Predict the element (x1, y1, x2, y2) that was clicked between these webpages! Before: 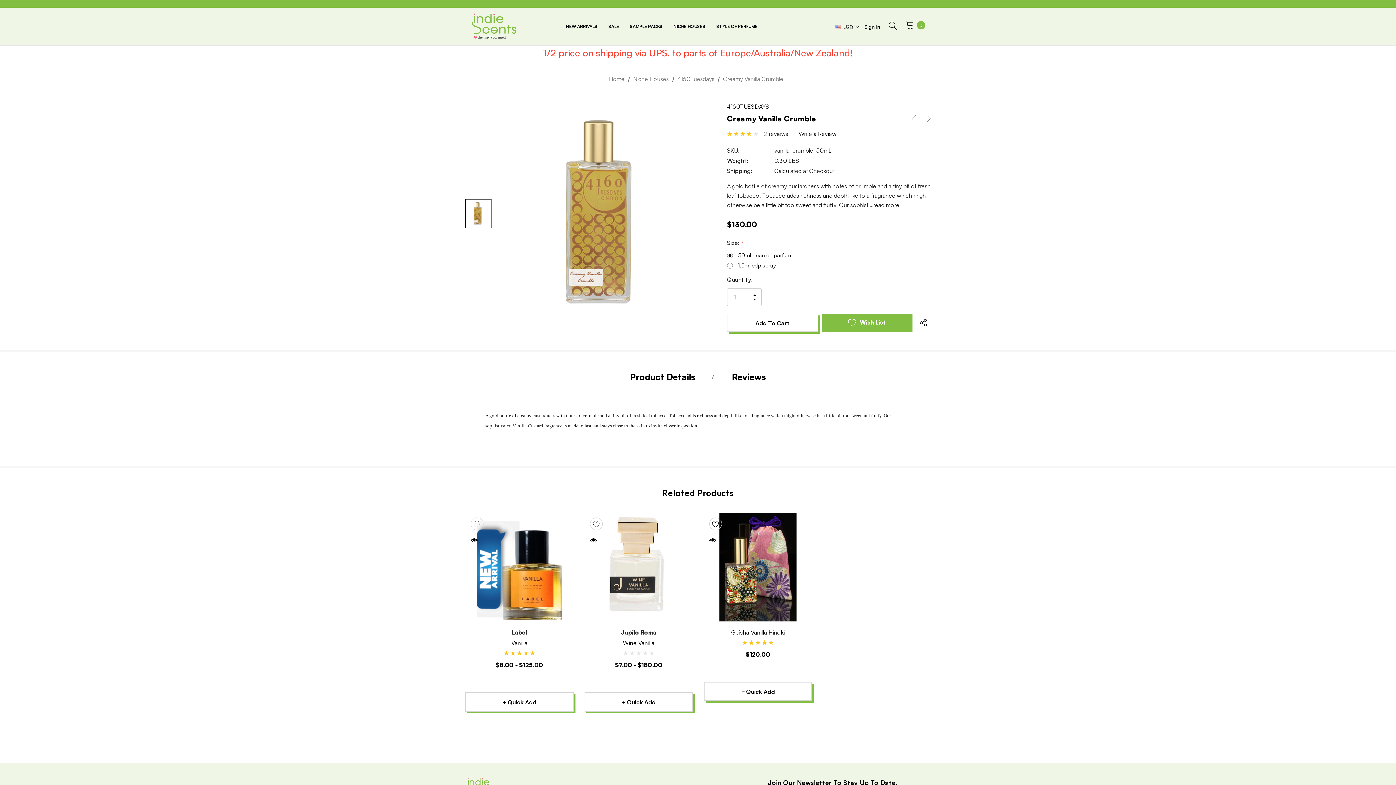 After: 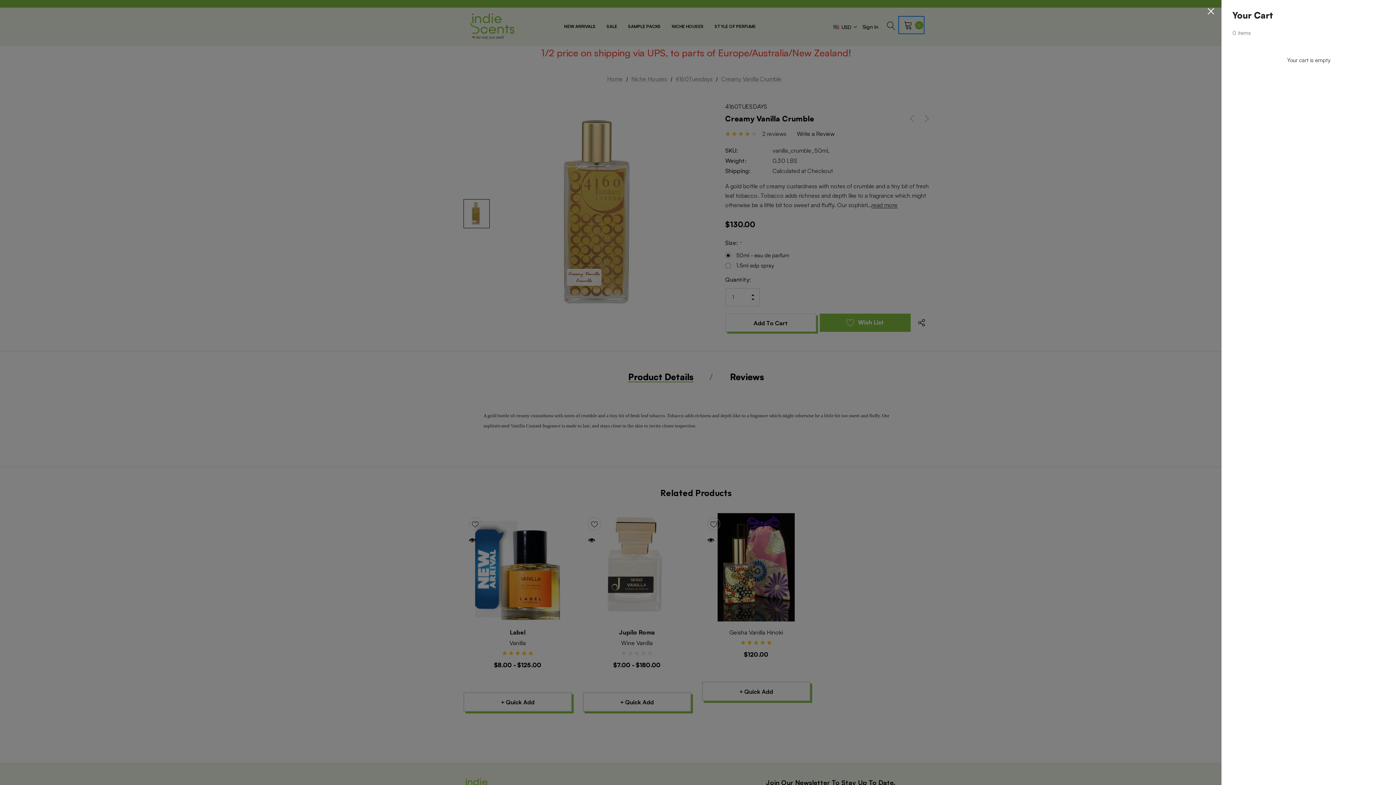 Action: label: Cart with 0 items bbox: (901, 16, 925, 33)